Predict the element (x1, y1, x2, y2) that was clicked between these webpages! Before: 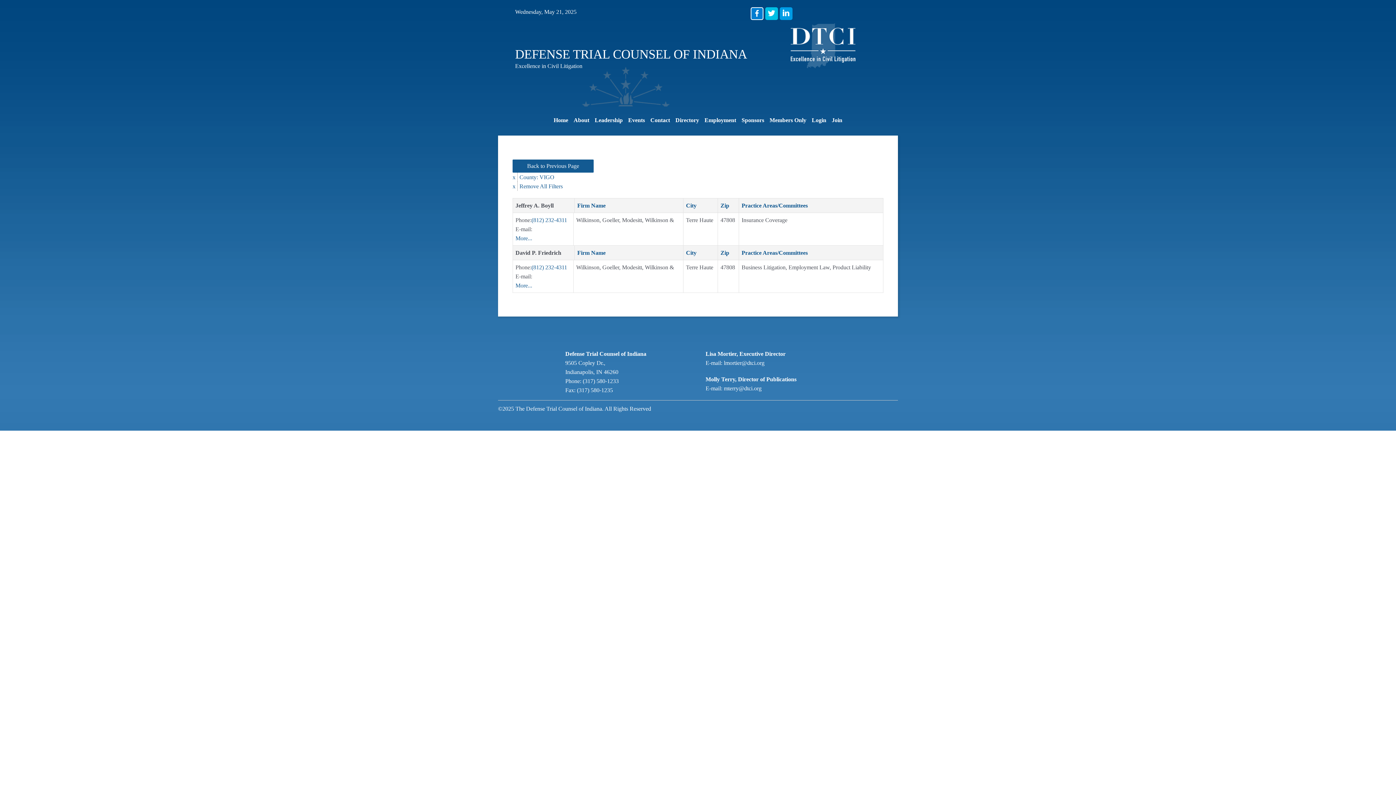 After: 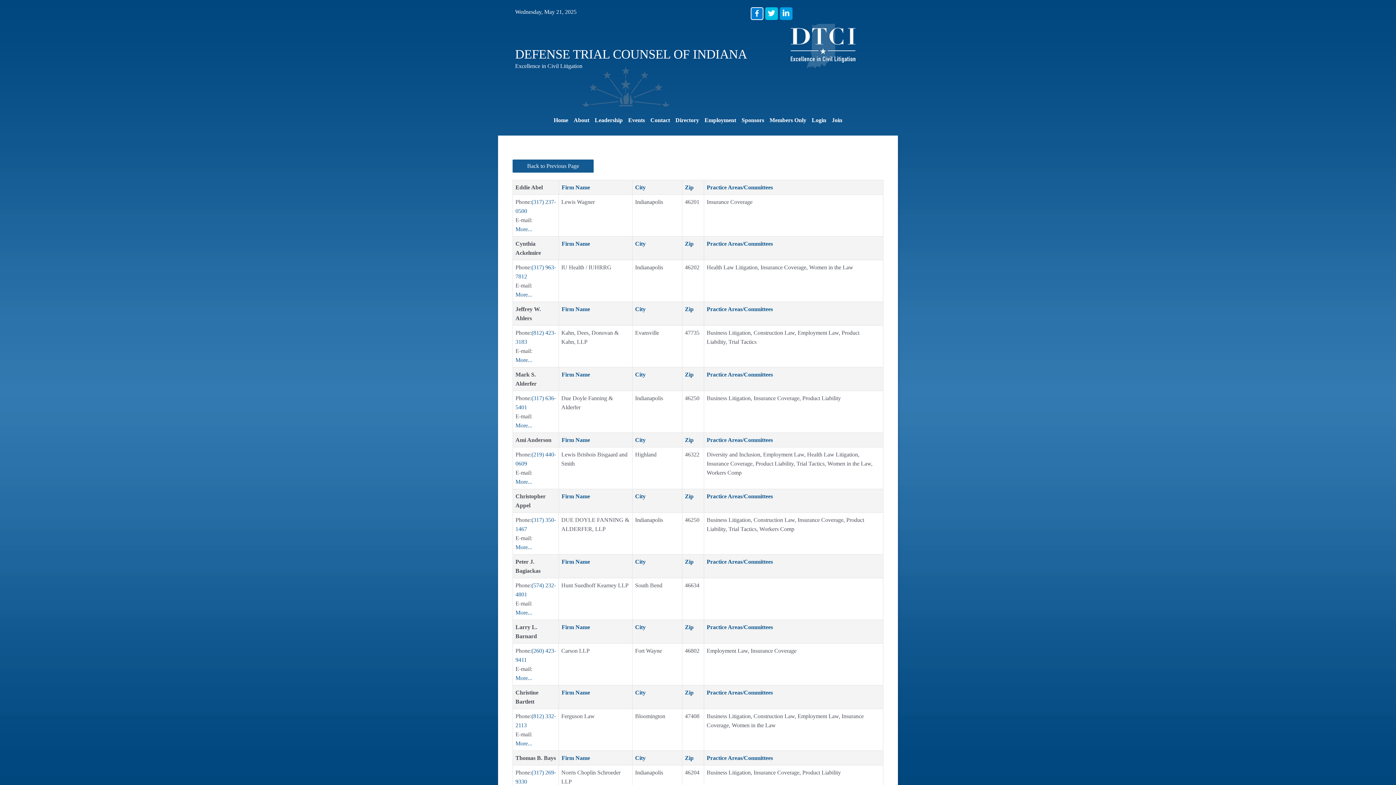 Action: label: County: VIGO bbox: (512, 174, 554, 180)